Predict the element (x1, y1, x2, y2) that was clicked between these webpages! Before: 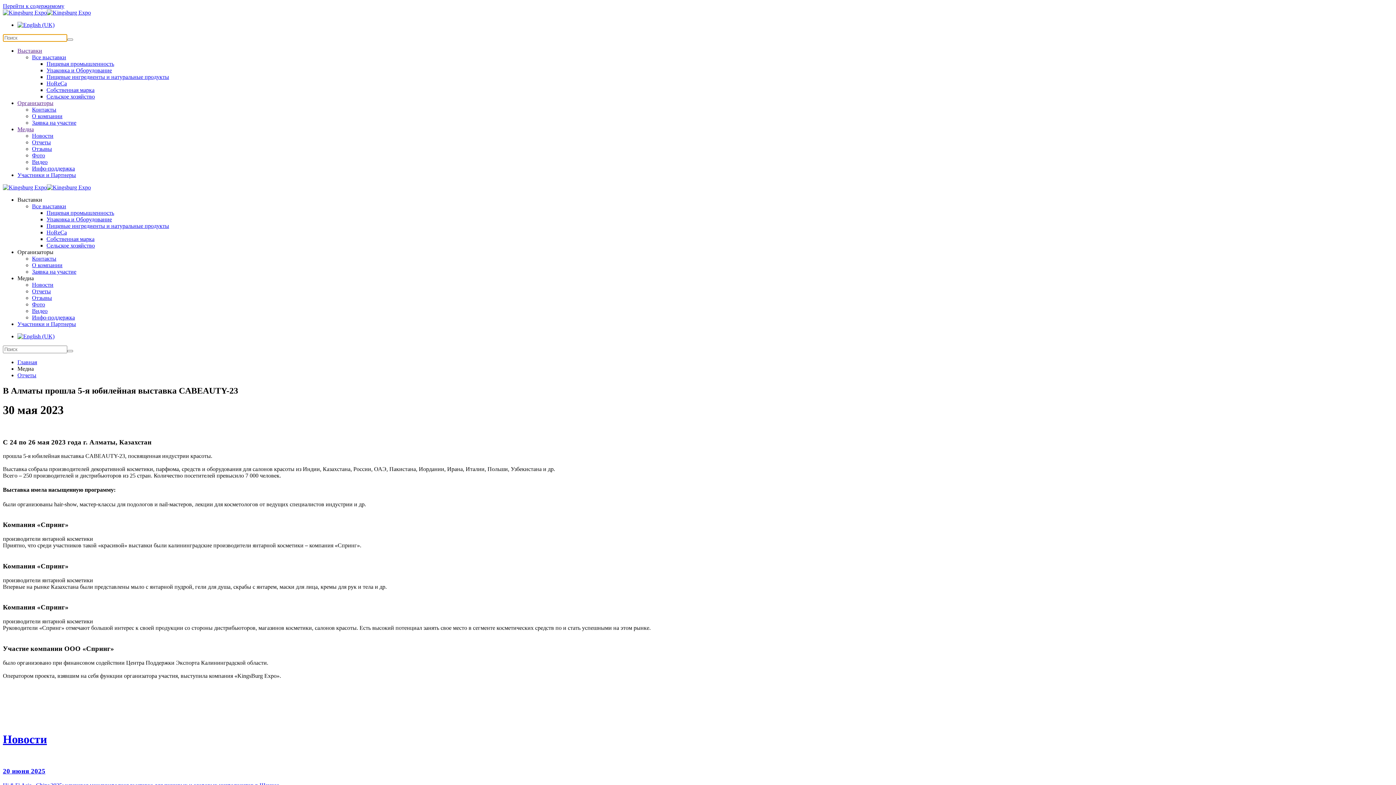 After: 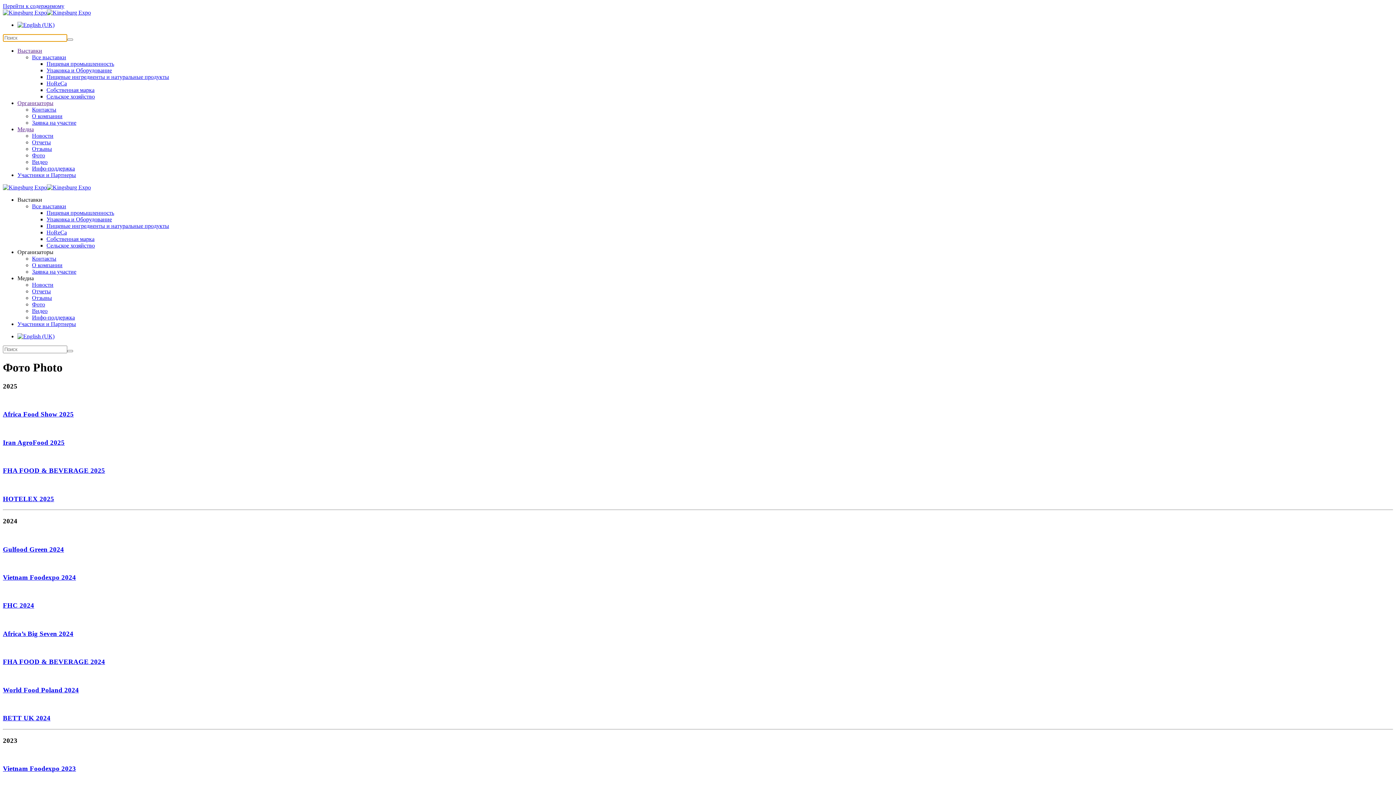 Action: bbox: (32, 152, 45, 158) label: Фото